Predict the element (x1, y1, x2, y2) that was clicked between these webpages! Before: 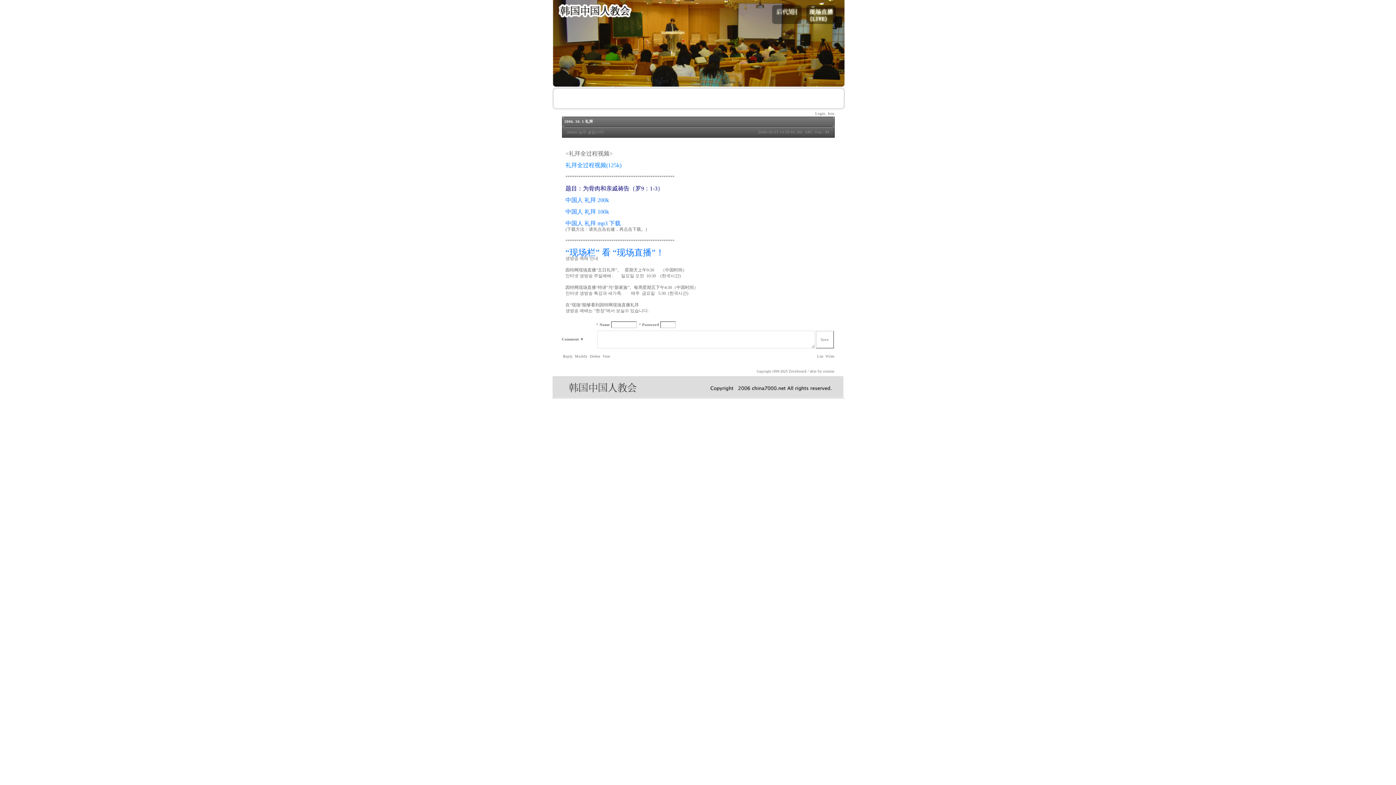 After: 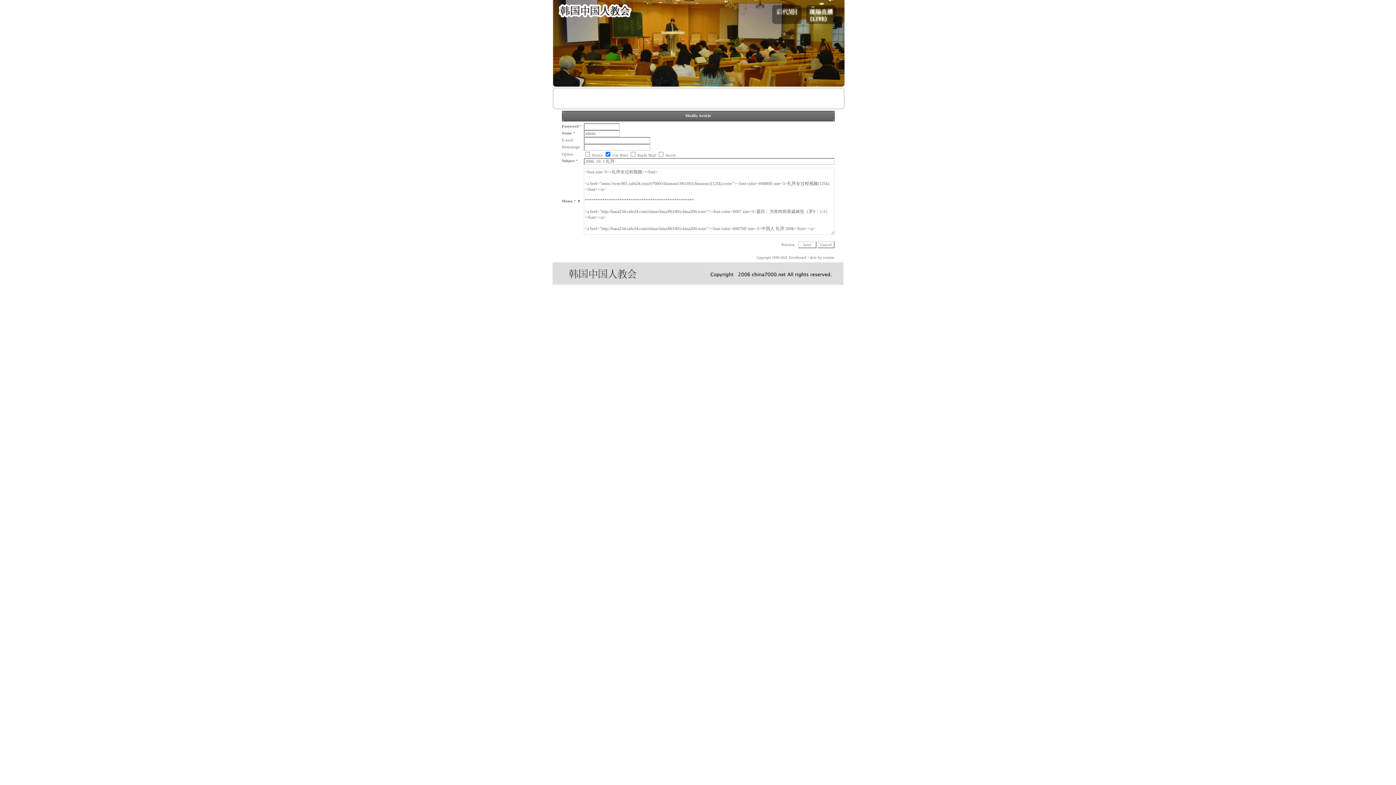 Action: label:  Modify bbox: (574, 354, 587, 358)